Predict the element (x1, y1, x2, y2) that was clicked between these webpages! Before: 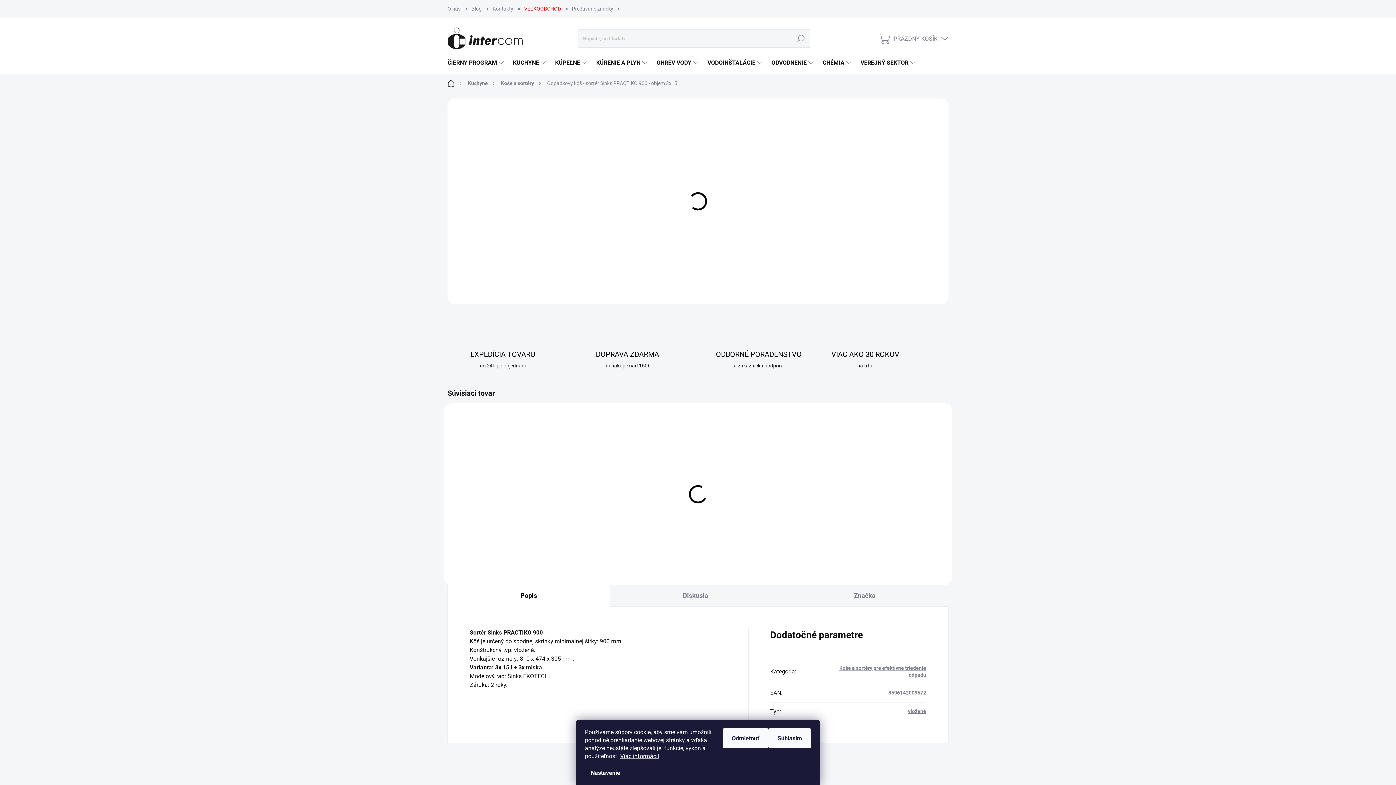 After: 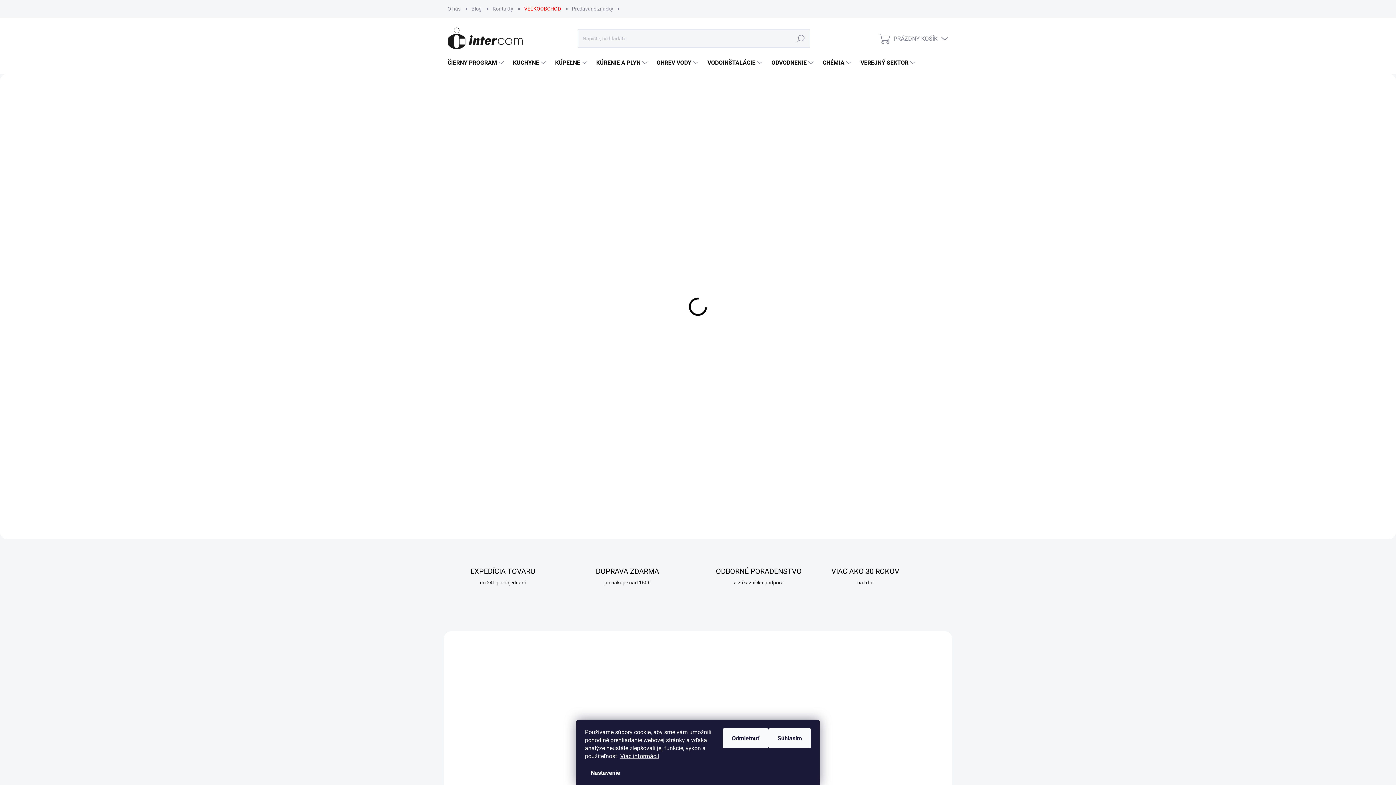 Action: bbox: (447, 25, 524, 51)